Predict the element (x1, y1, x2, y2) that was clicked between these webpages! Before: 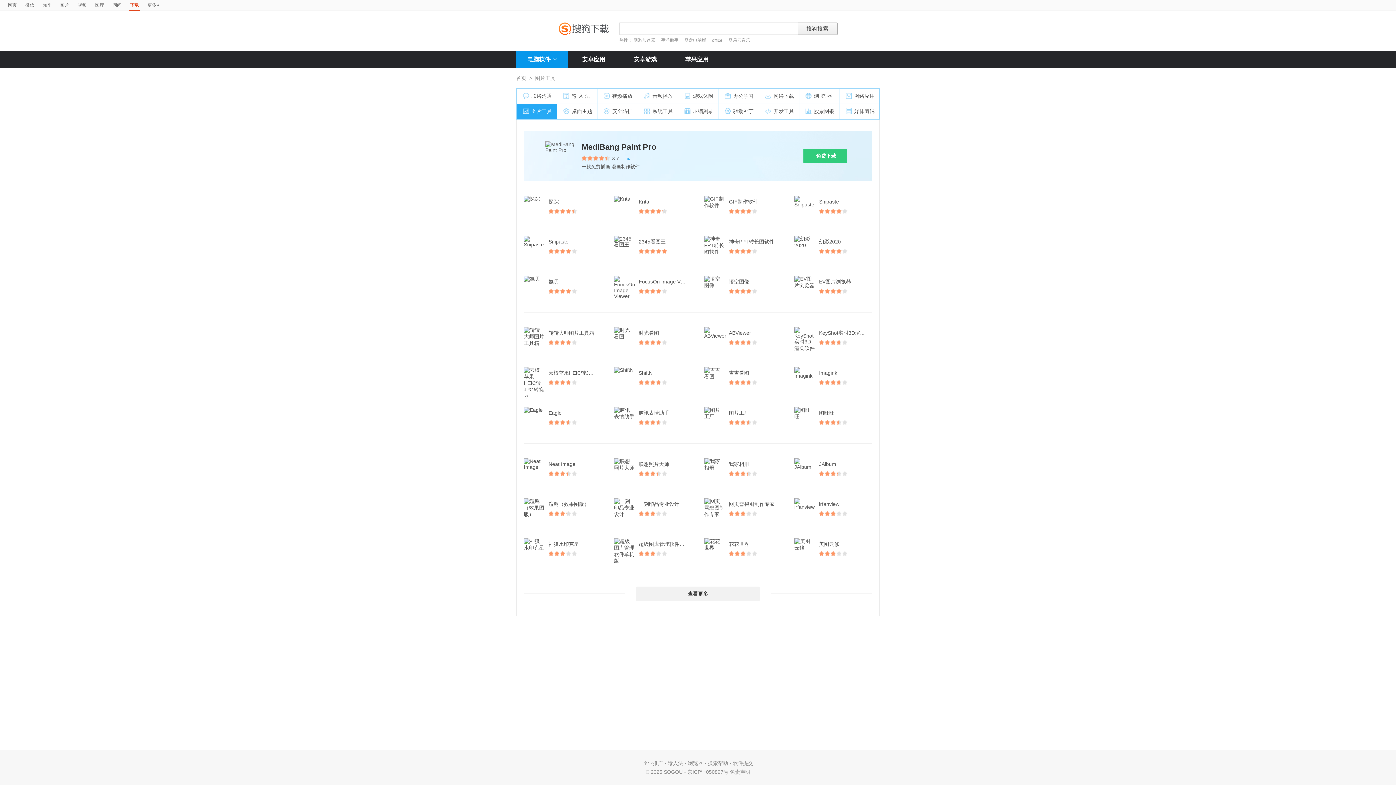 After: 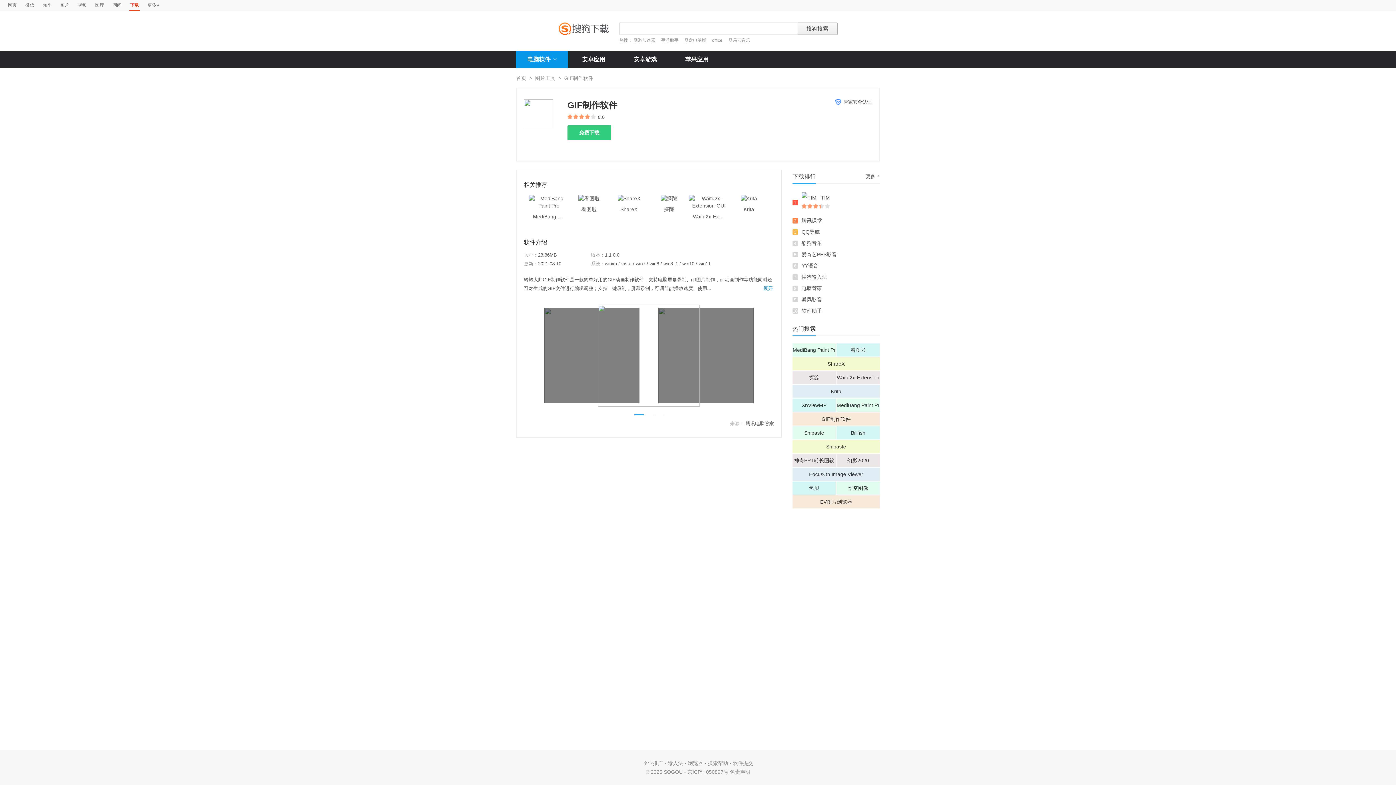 Action: bbox: (729, 196, 765, 207) label: GIF制作软件